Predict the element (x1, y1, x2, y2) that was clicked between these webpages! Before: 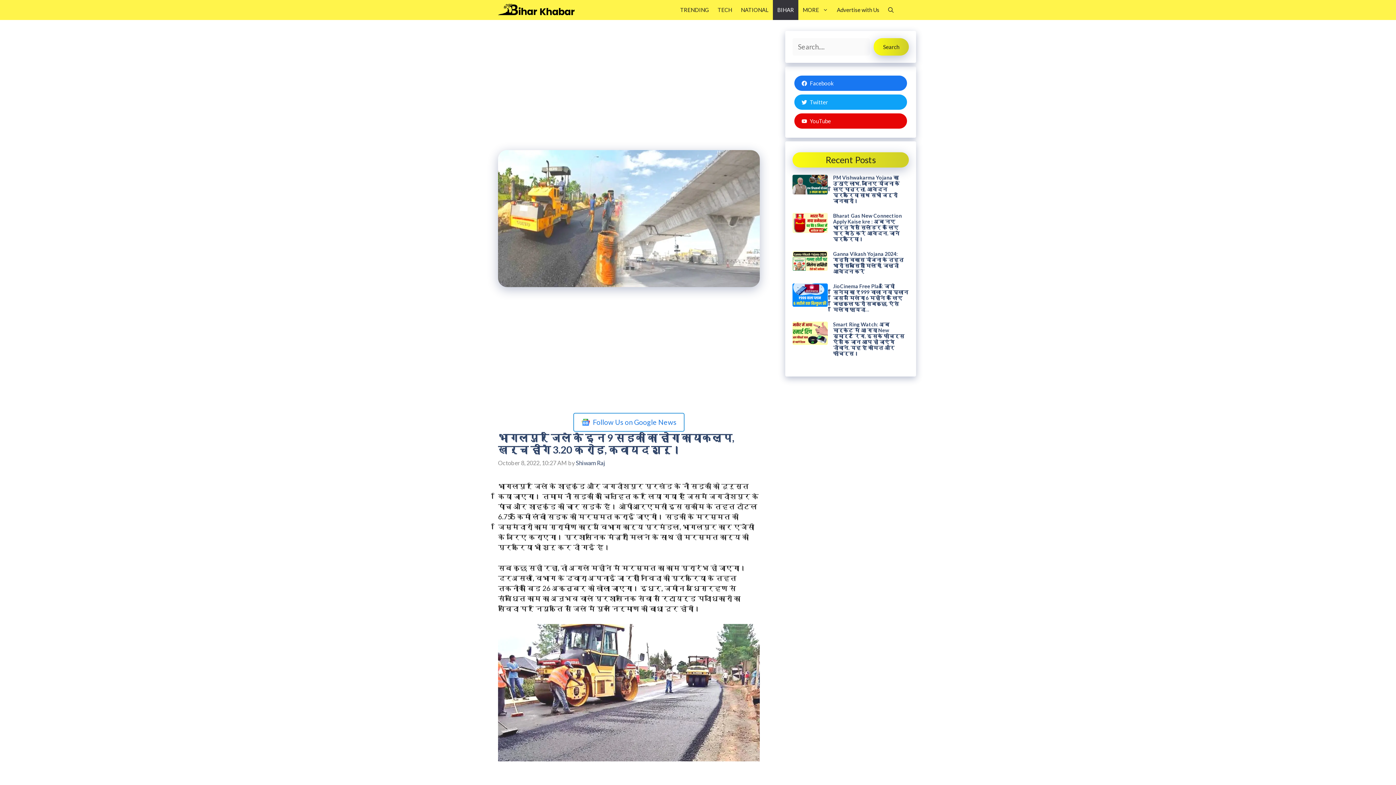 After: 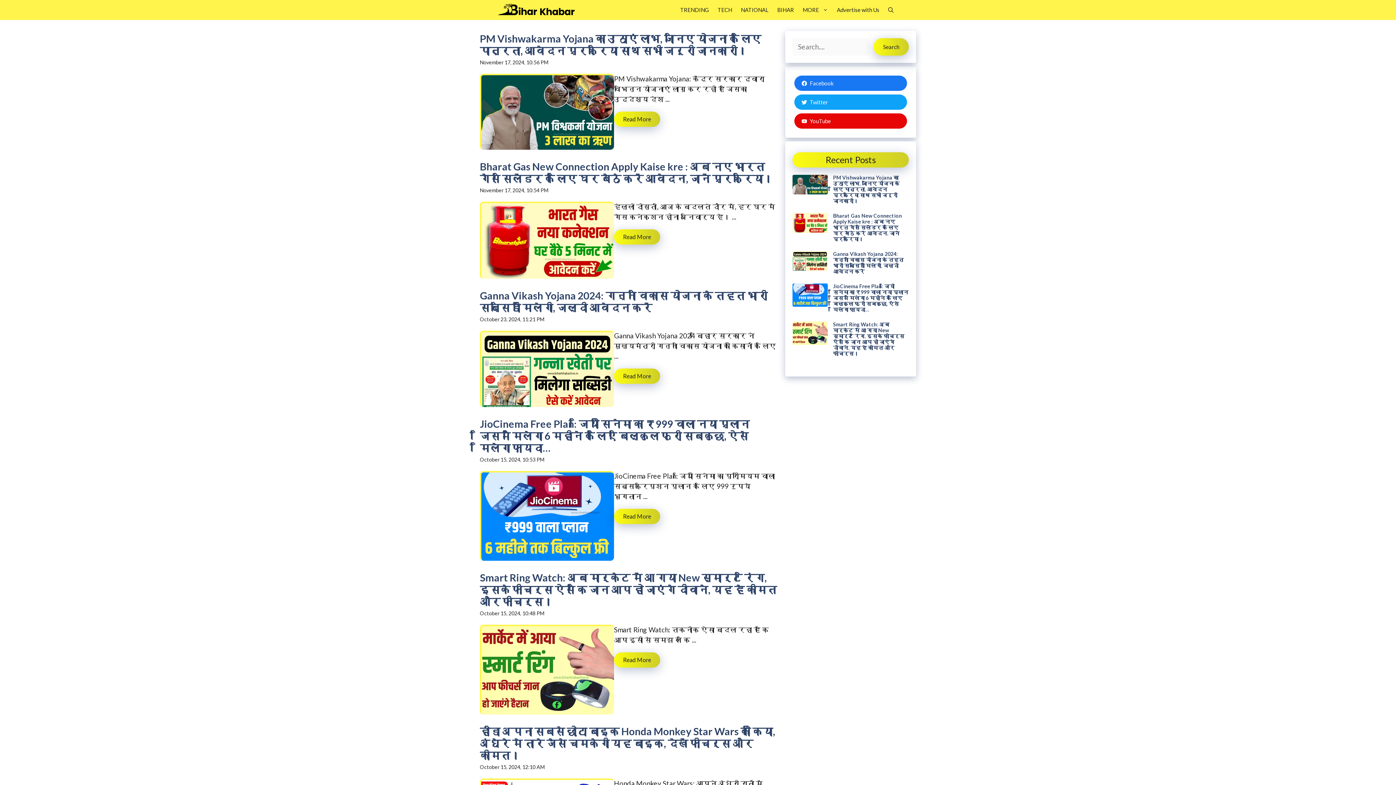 Action: bbox: (498, 0, 583, 20)